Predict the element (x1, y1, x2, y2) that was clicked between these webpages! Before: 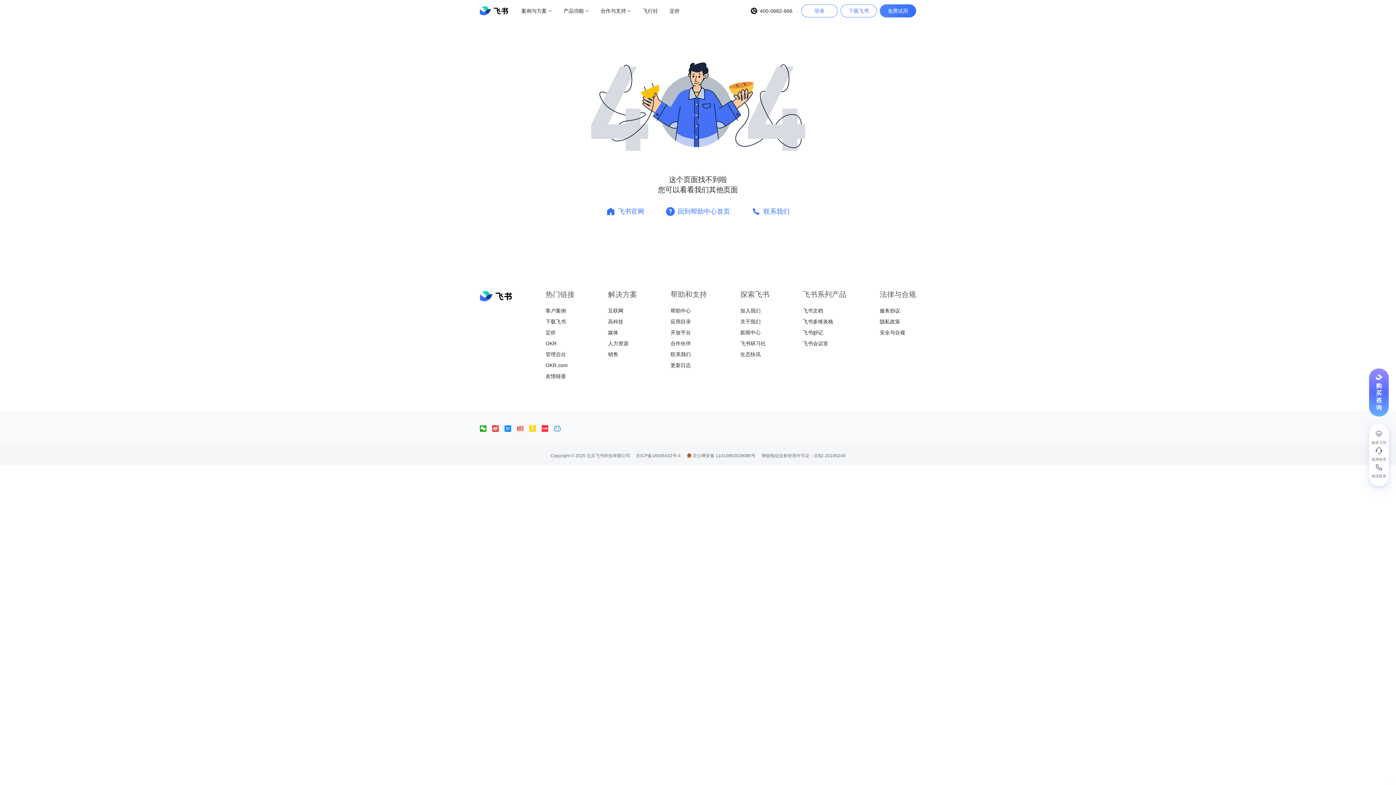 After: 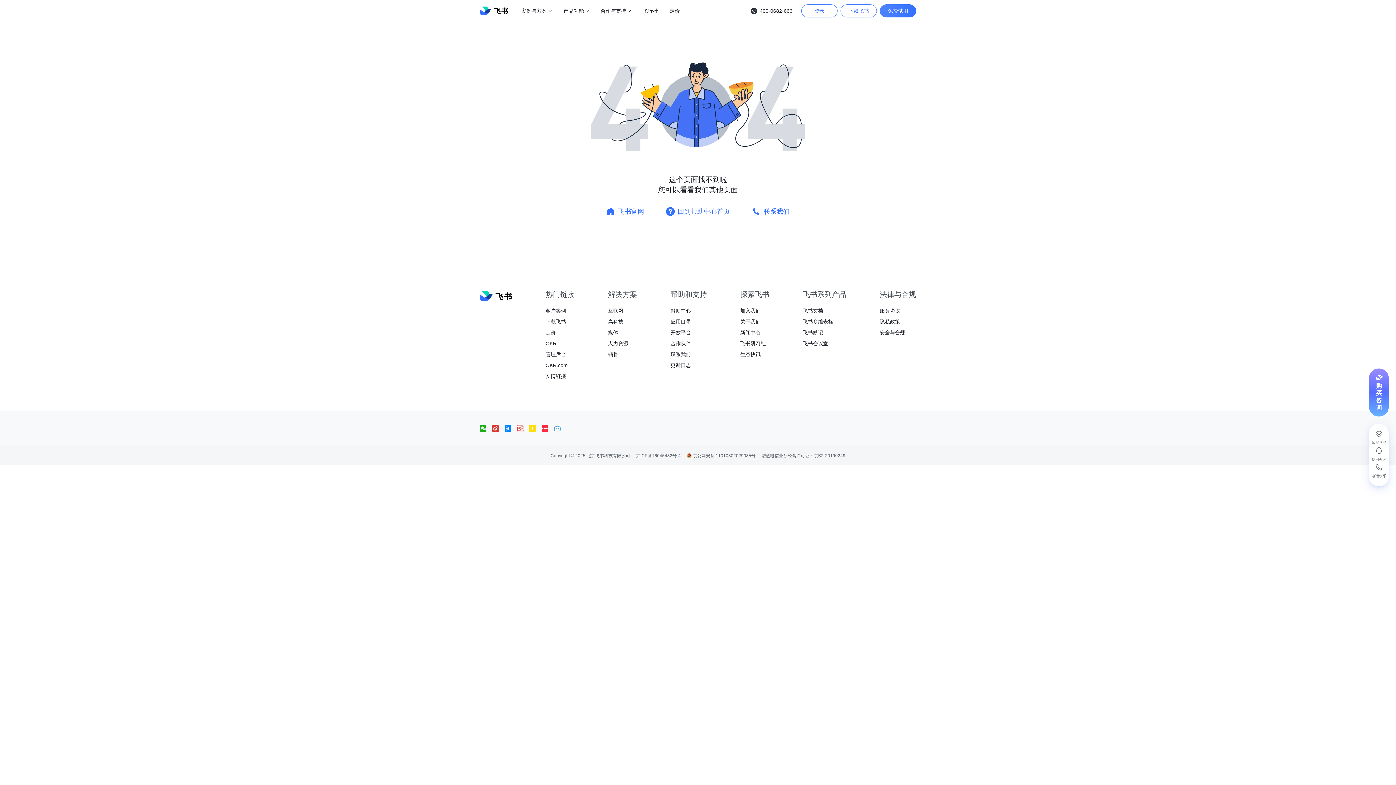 Action: label: social link bbox: (504, 425, 517, 432)